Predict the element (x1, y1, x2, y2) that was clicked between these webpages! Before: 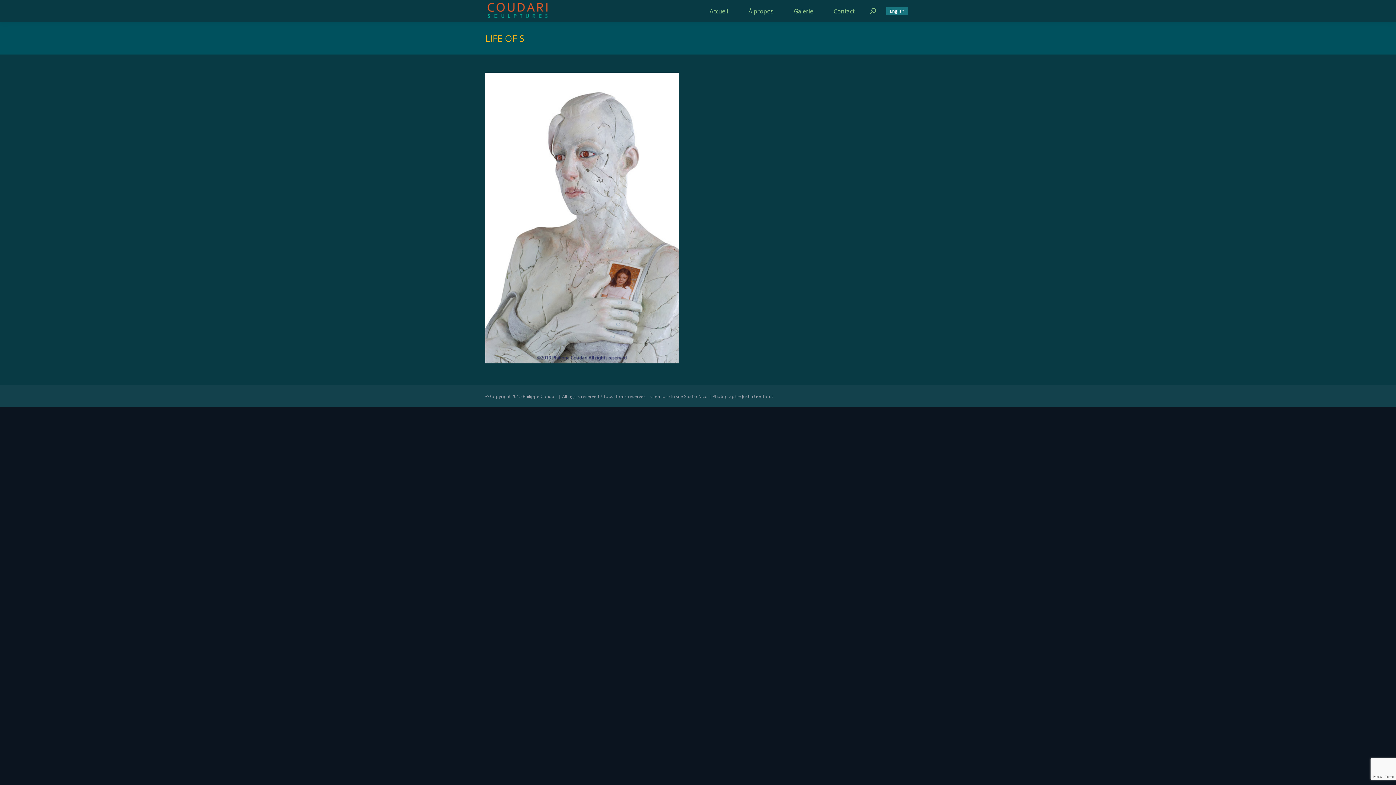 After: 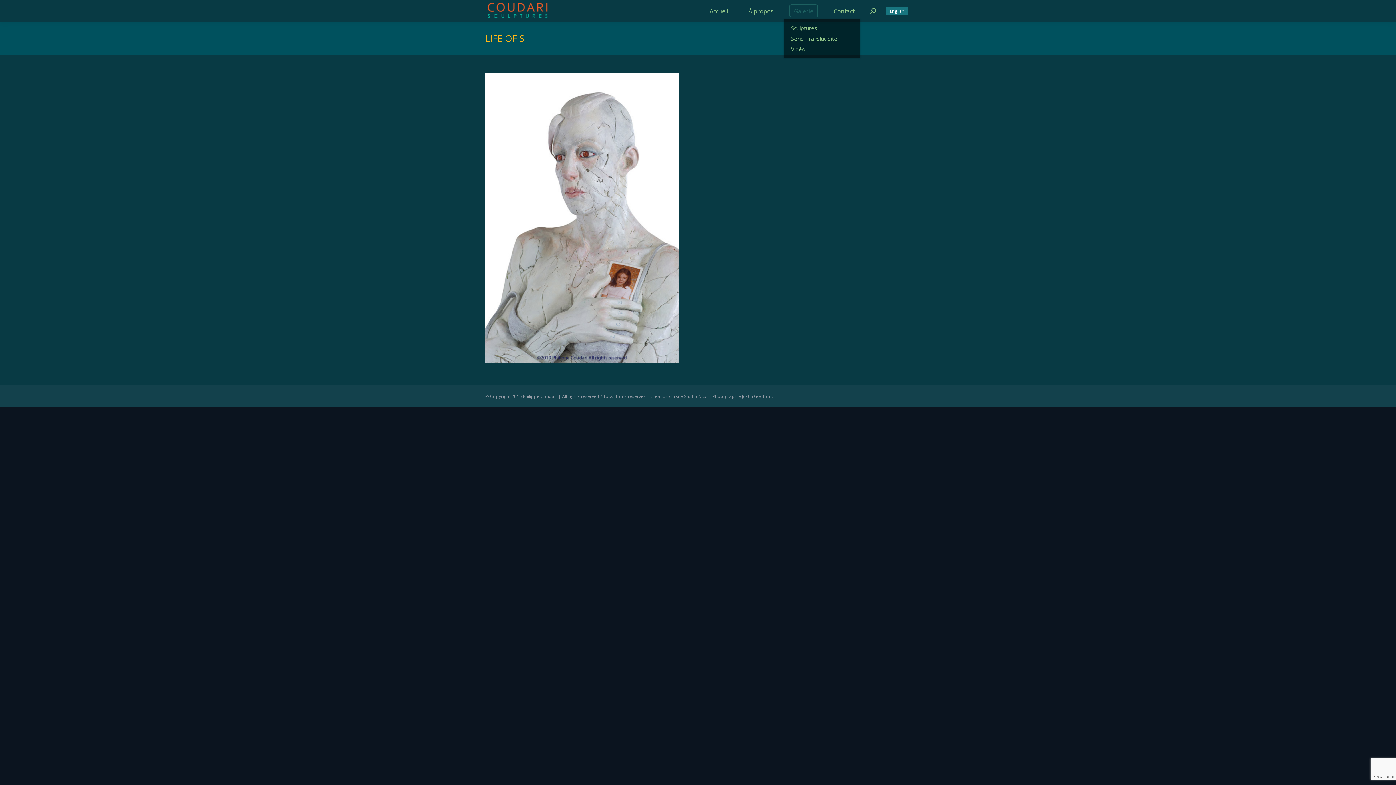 Action: bbox: (789, 4, 818, 17) label: Galerie